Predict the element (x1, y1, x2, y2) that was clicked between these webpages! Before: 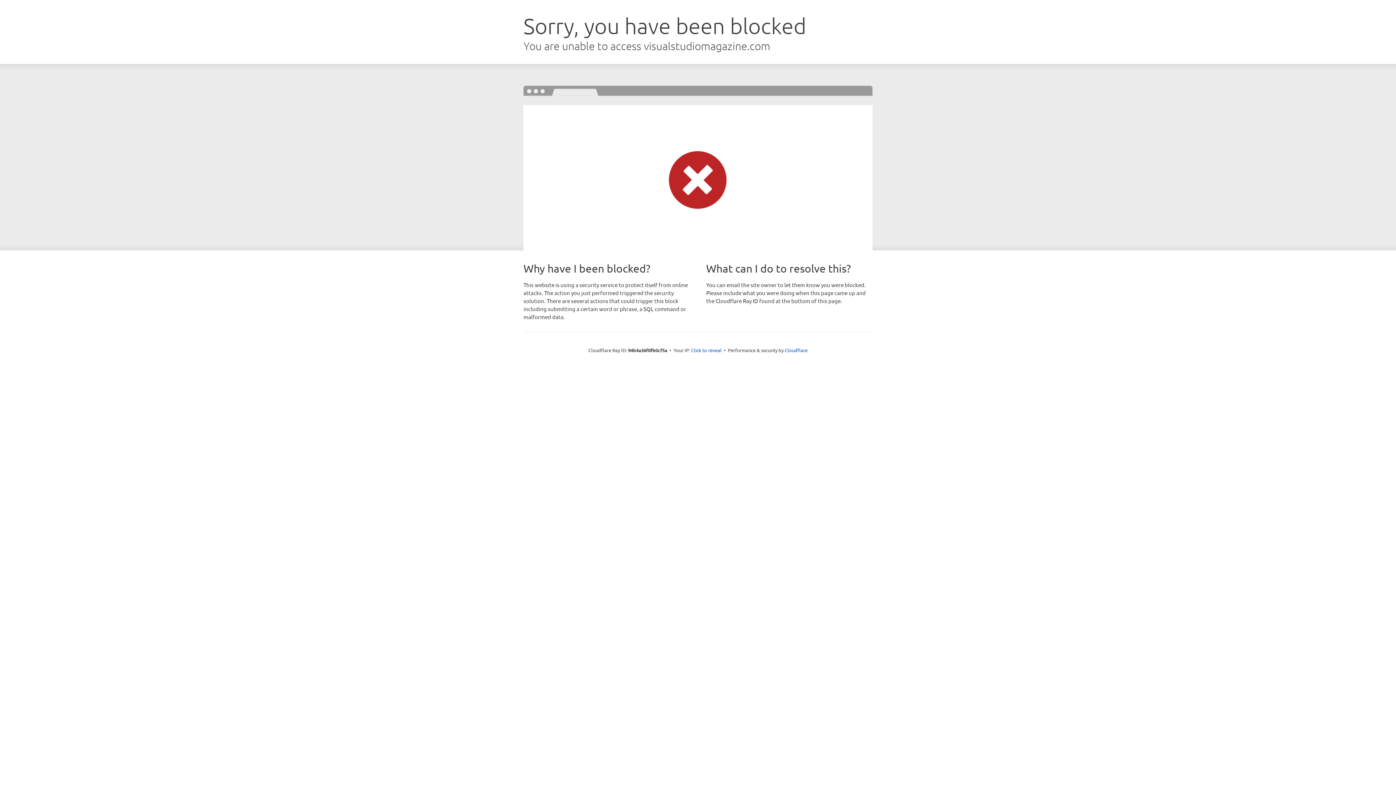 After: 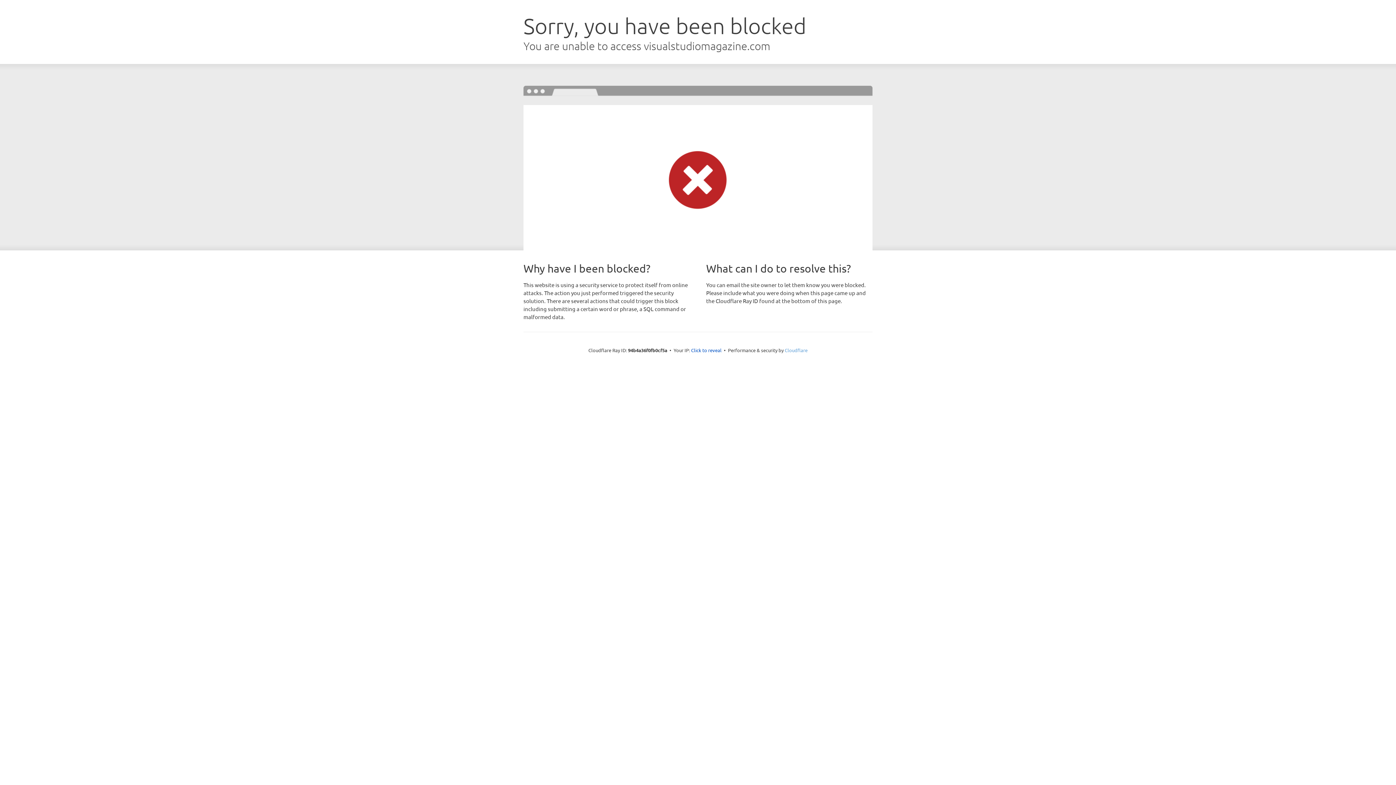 Action: bbox: (784, 347, 807, 353) label: Cloudflare